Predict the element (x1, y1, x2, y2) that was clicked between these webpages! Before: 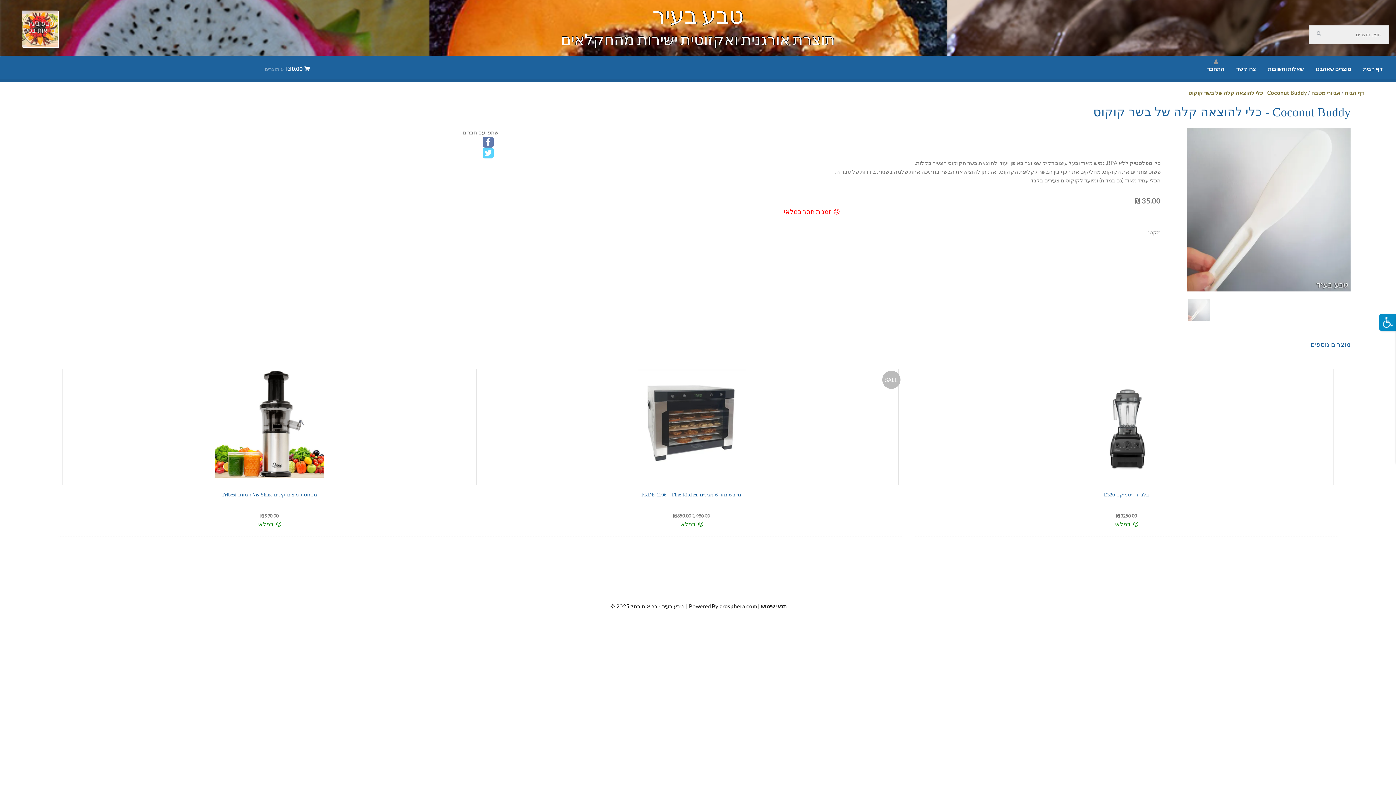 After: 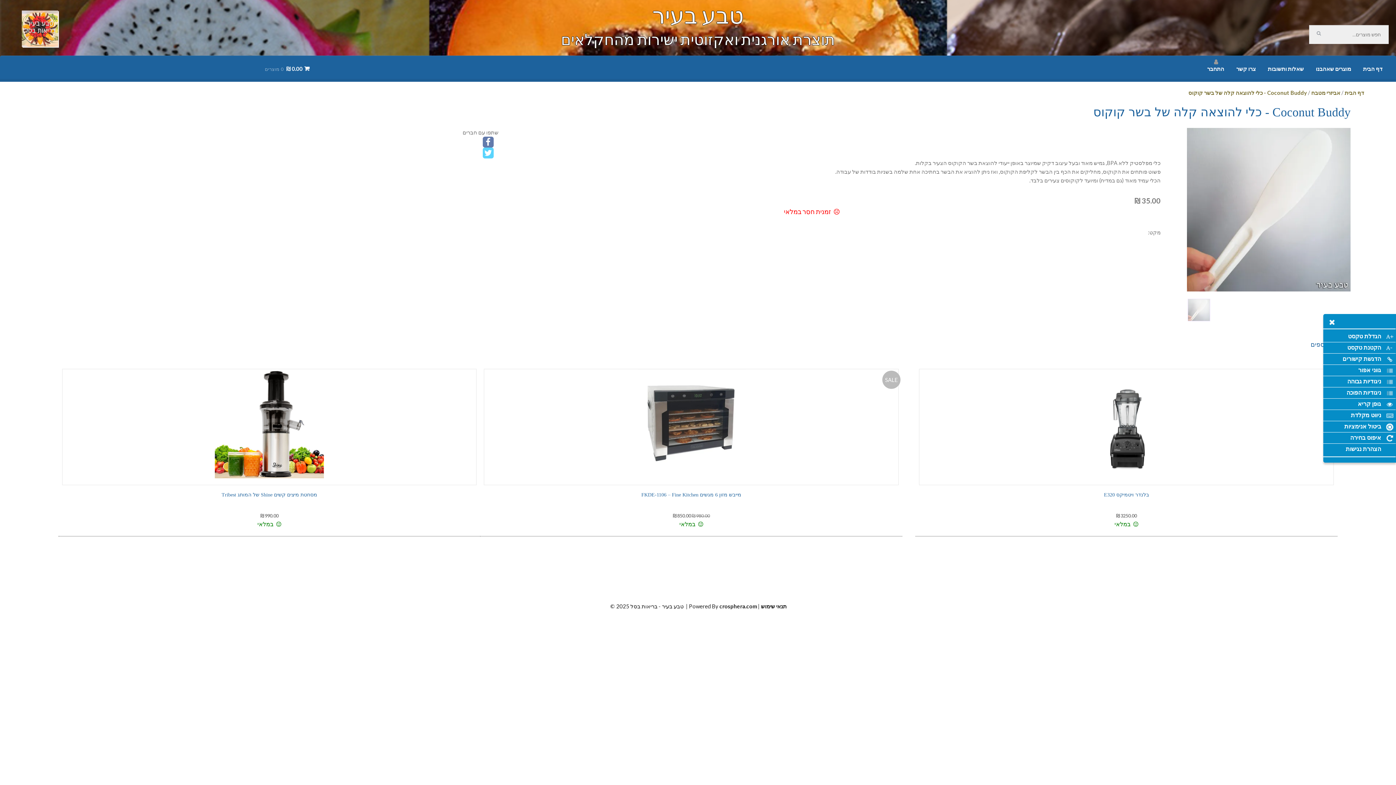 Action: bbox: (1379, 314, 1396, 330)